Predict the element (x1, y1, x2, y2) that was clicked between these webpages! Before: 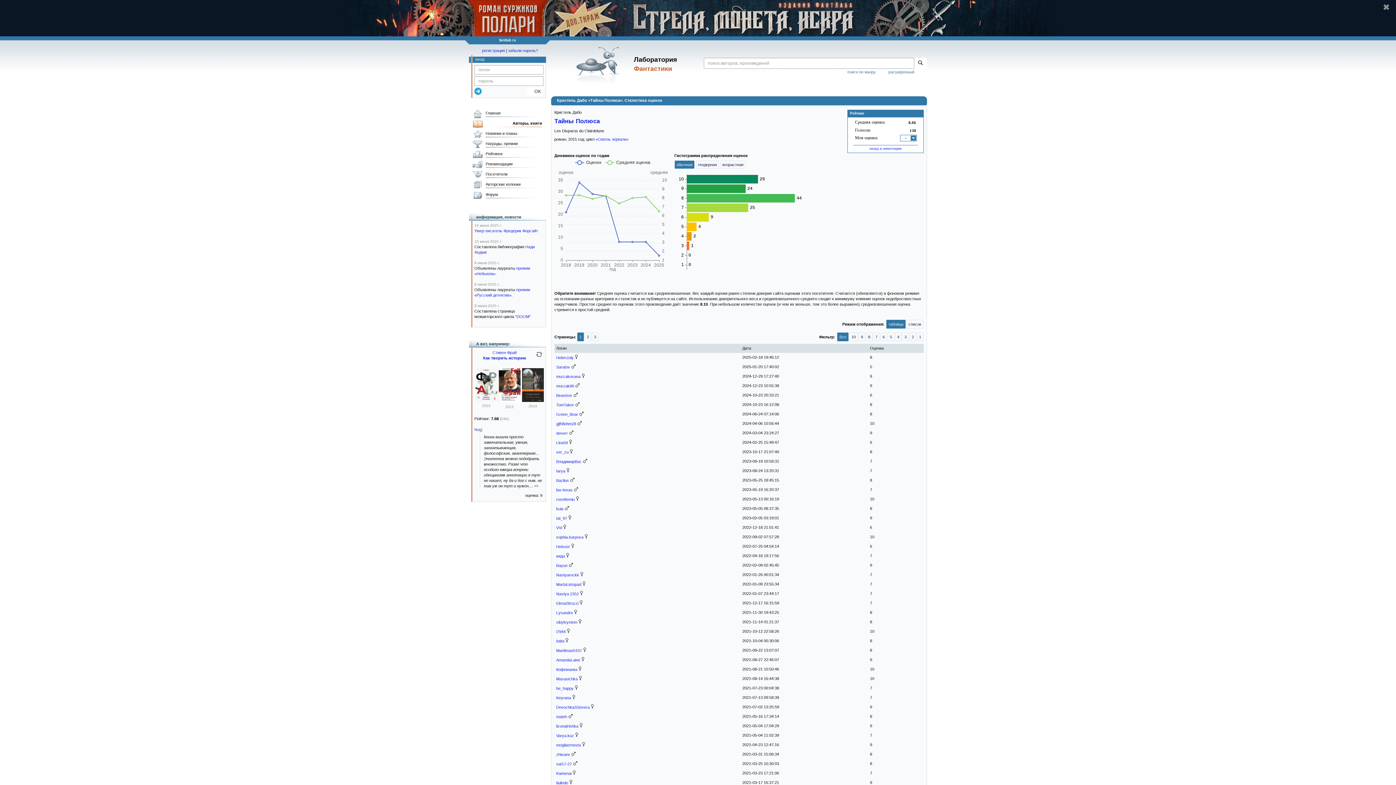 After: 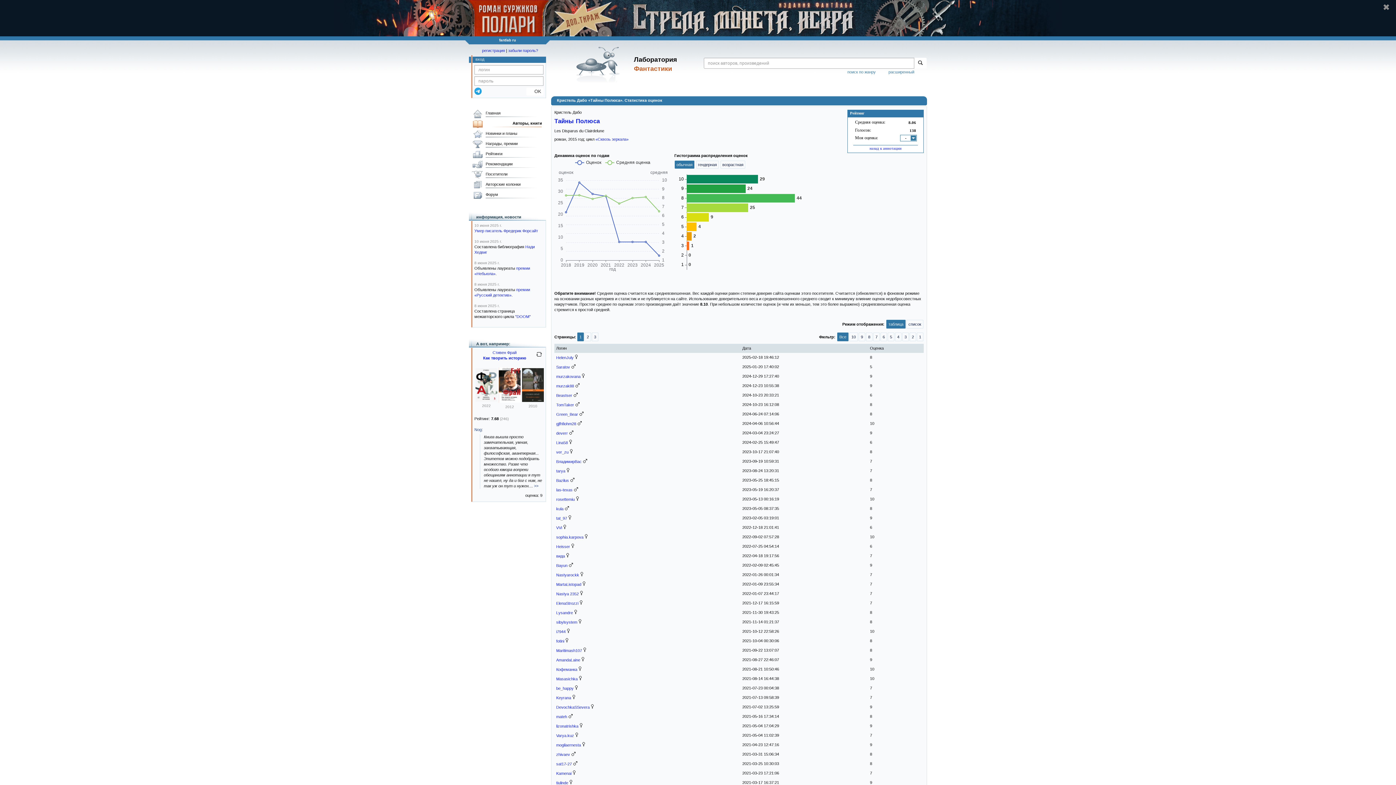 Action: label: обычная bbox: (674, 160, 694, 168)